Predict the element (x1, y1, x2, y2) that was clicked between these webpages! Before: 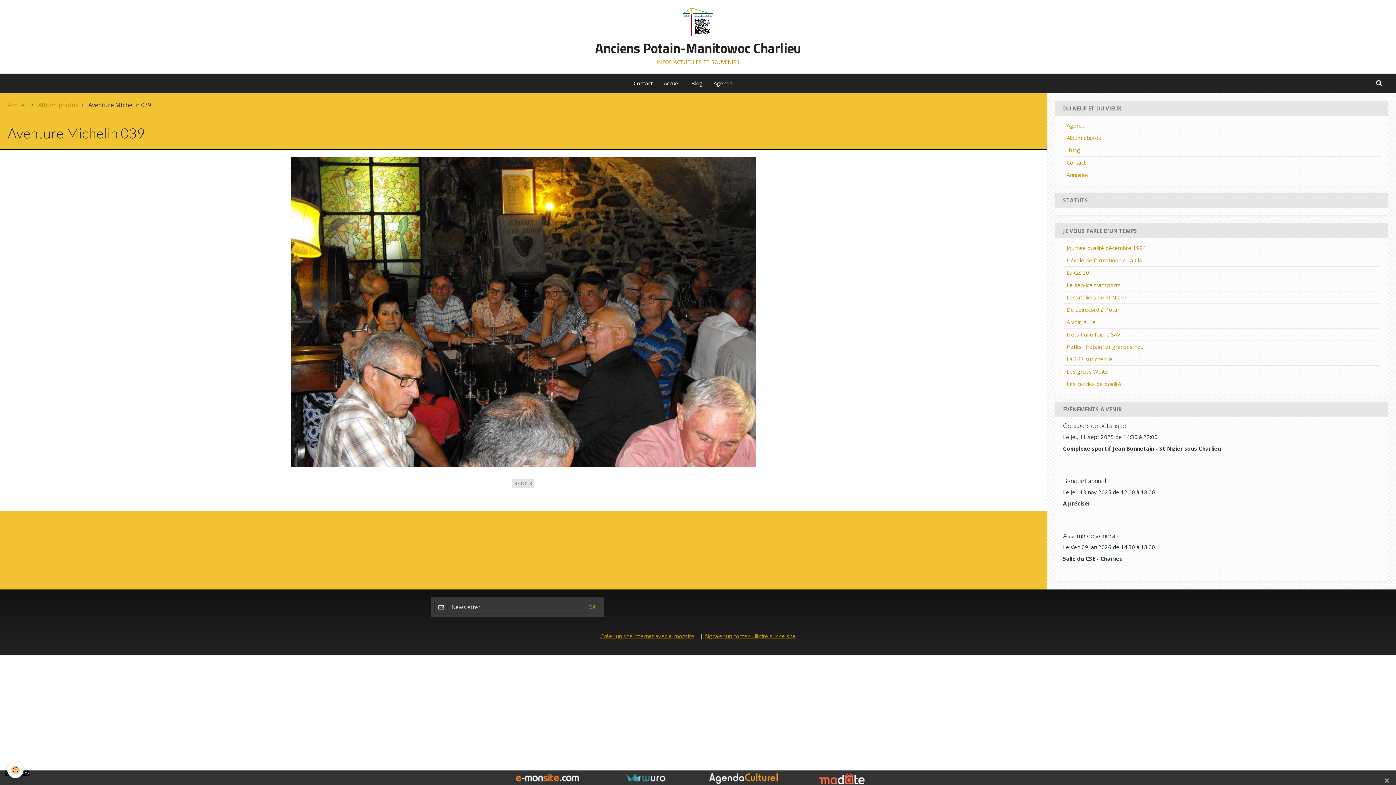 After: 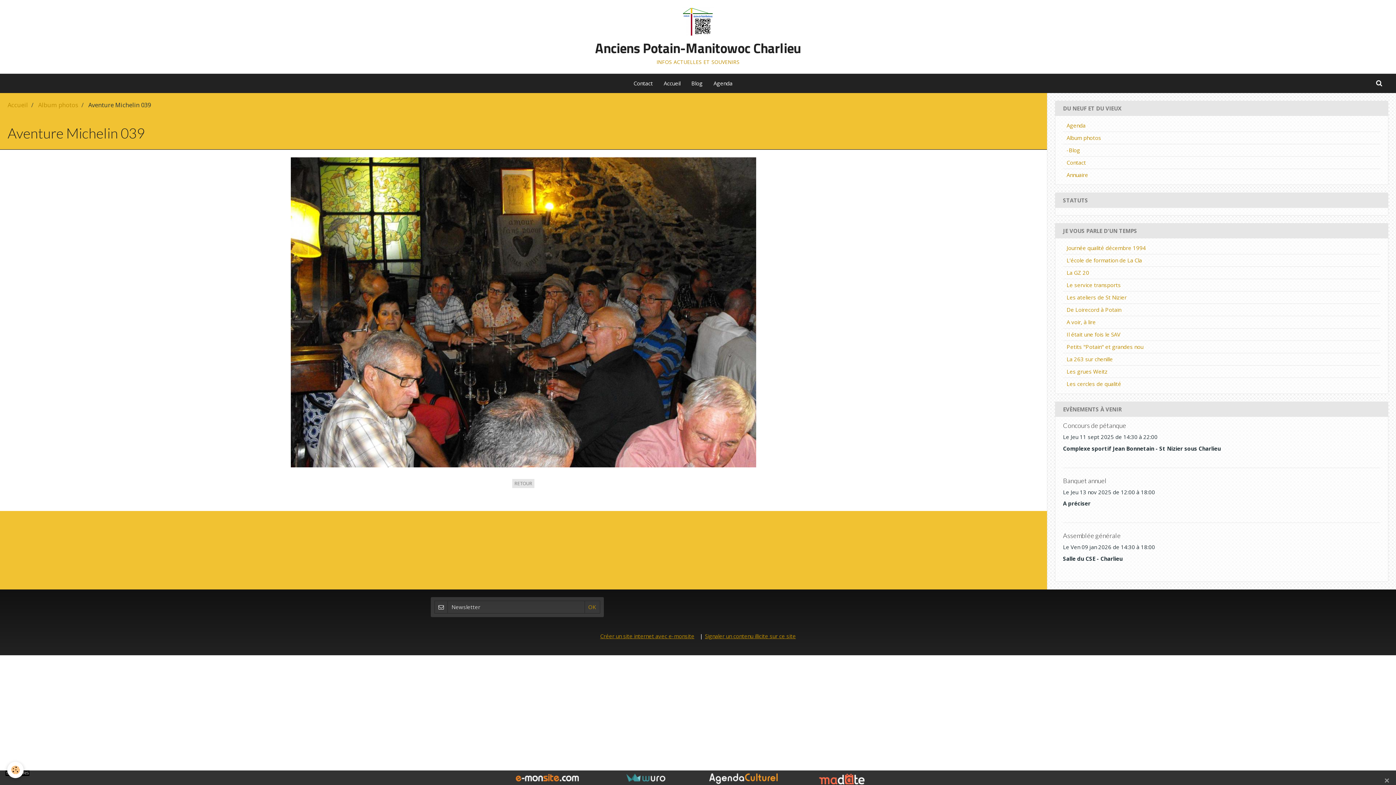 Action: bbox: (818, 775, 865, 781)